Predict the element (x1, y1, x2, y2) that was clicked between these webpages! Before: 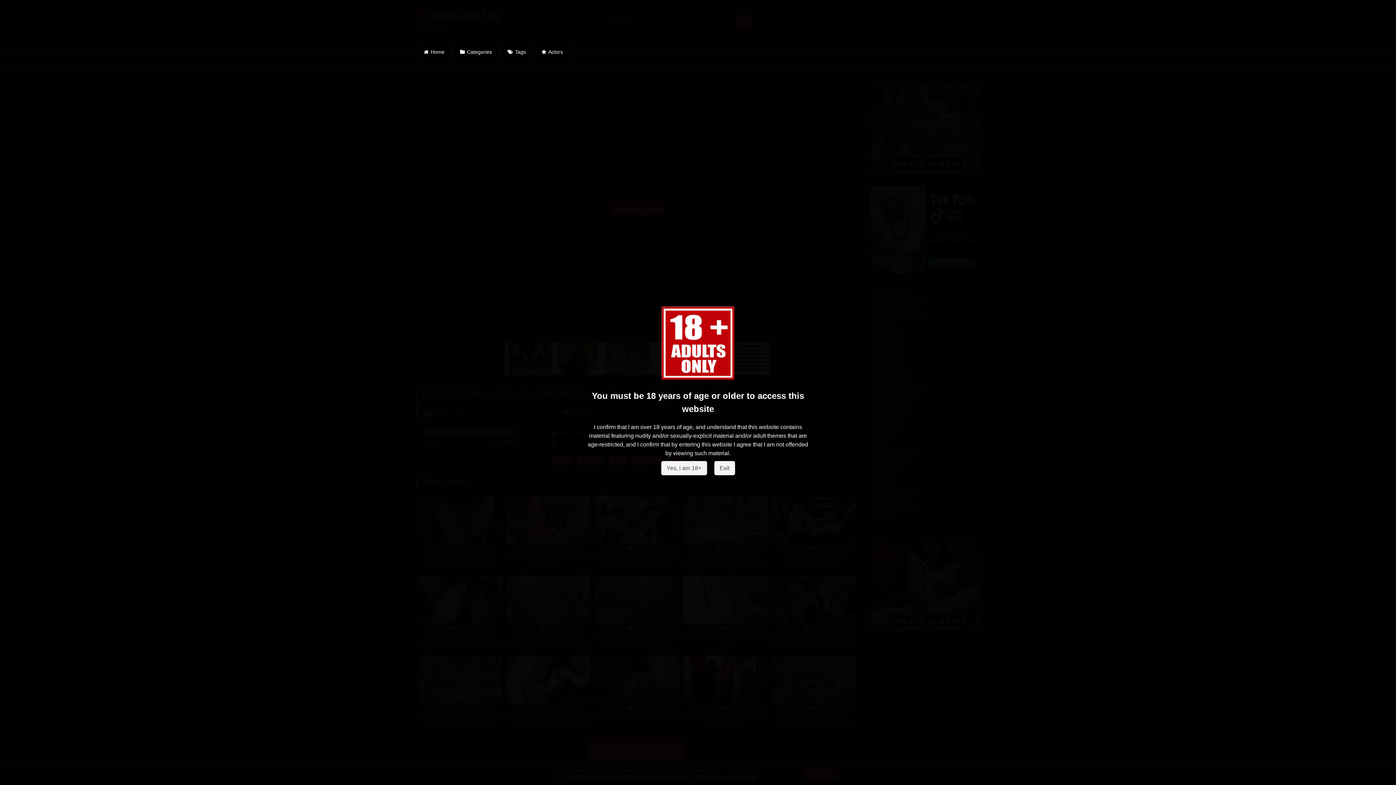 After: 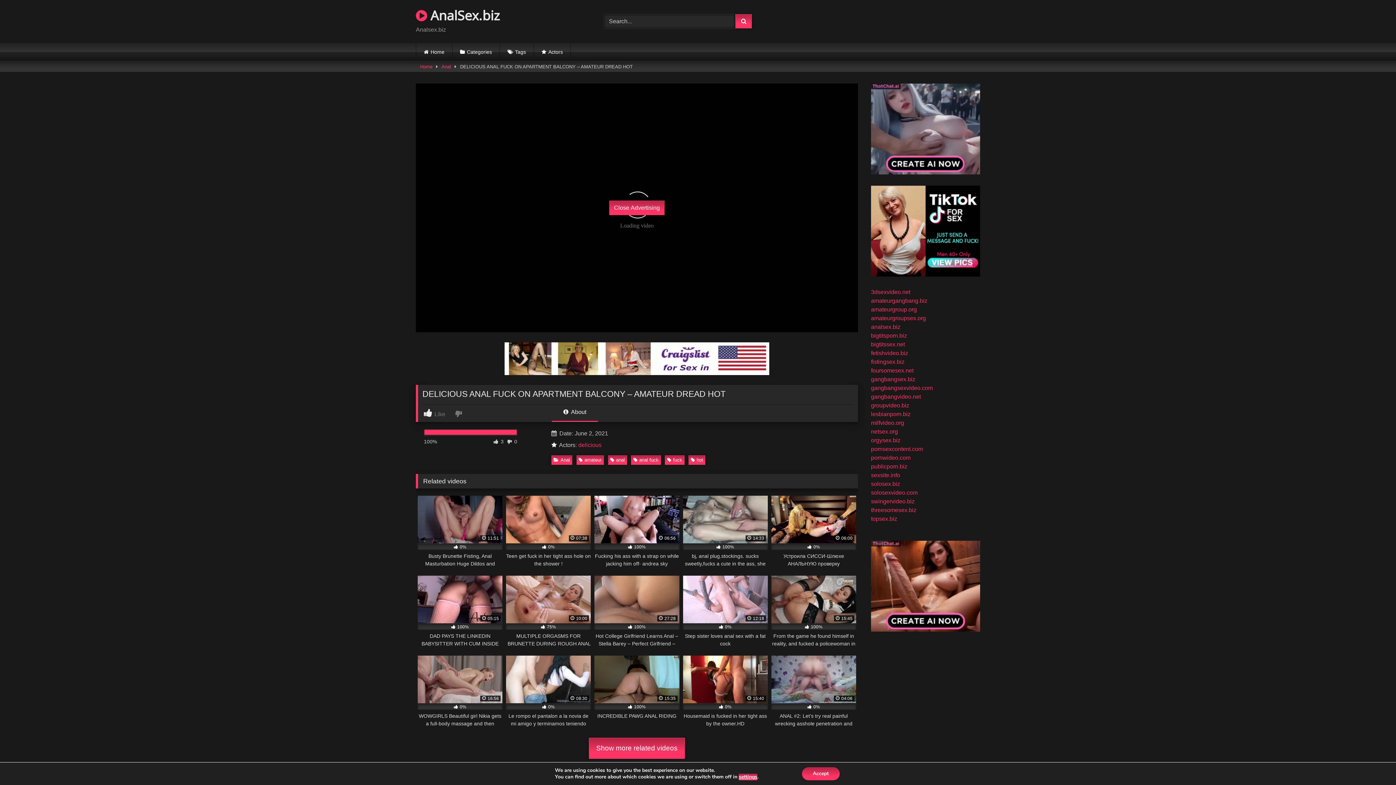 Action: bbox: (661, 461, 707, 475) label: Yes, i am 18+